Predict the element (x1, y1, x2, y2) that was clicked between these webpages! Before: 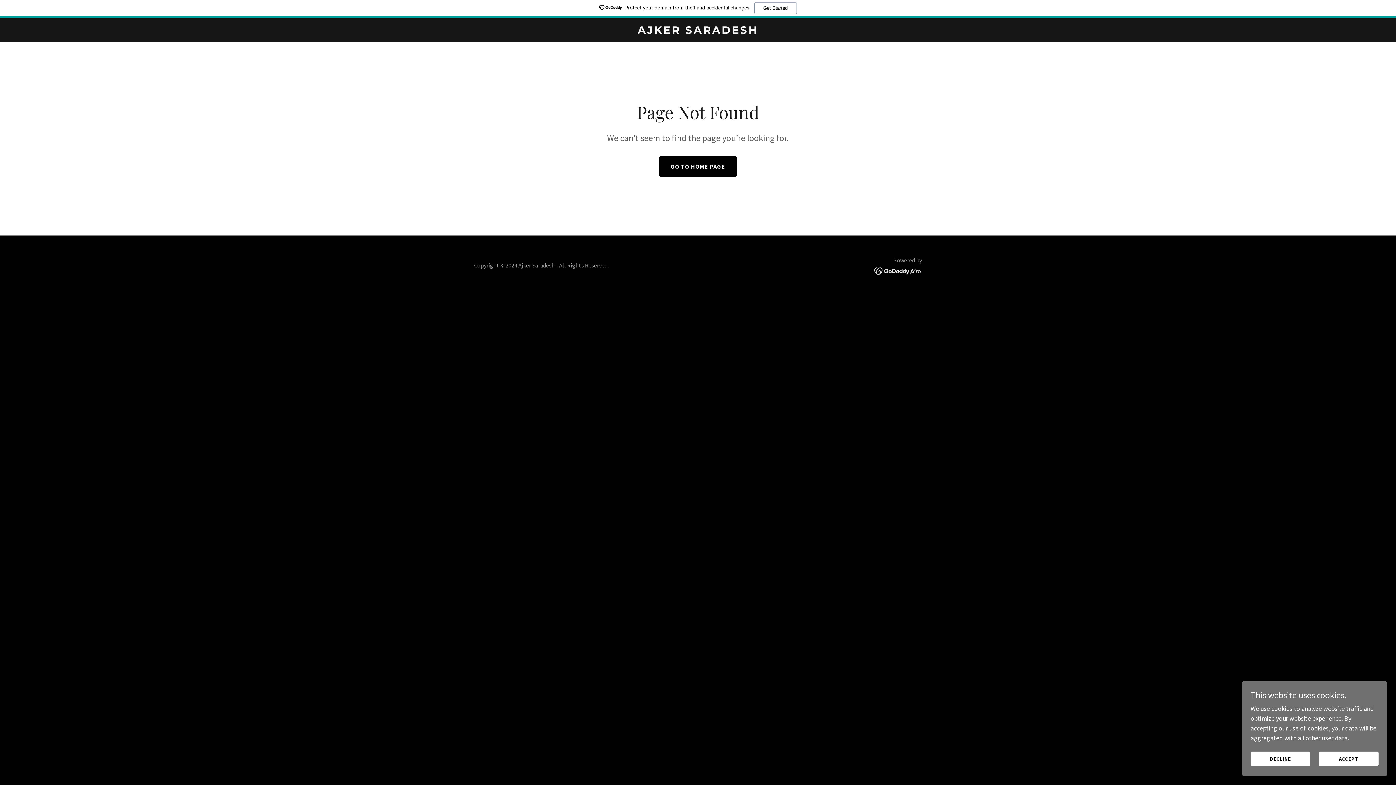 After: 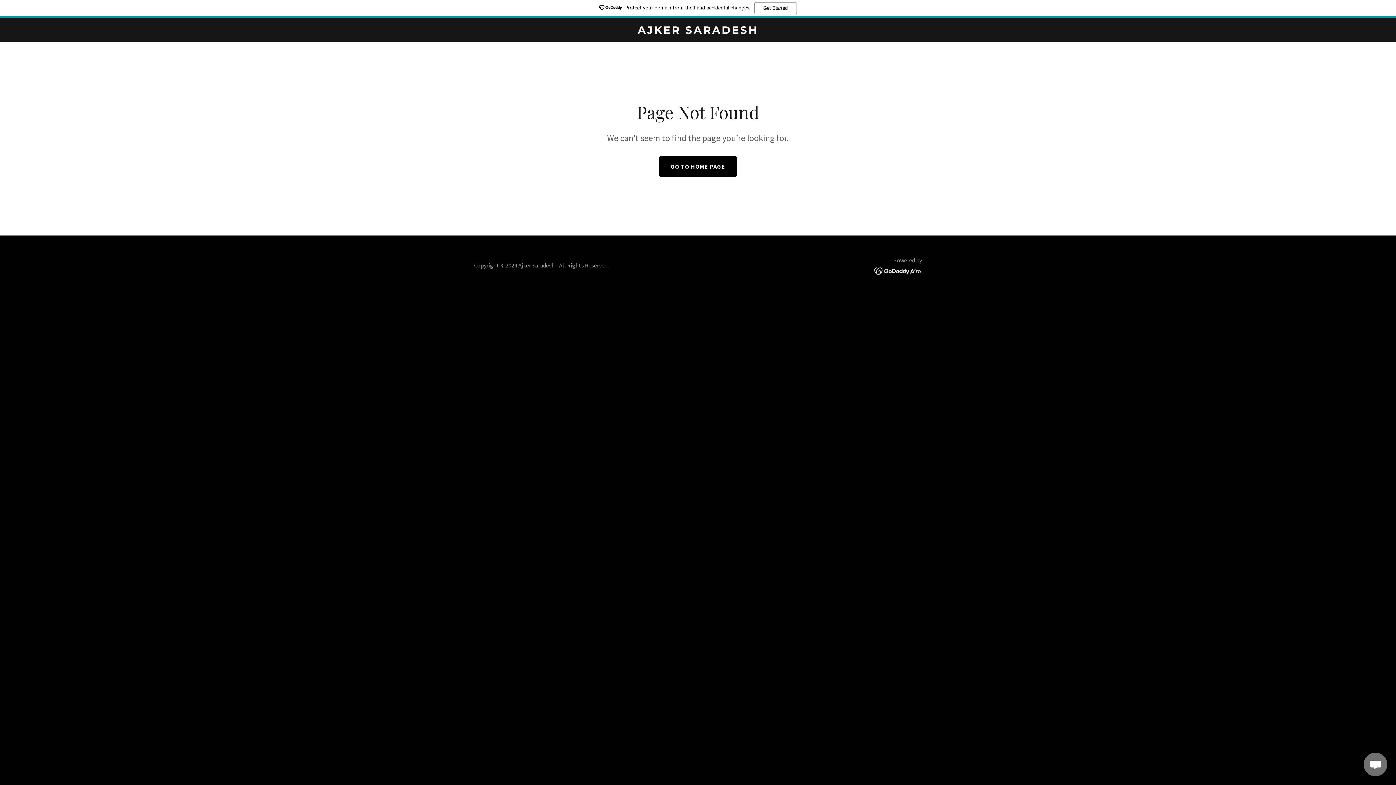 Action: bbox: (1250, 752, 1310, 766) label: DECLINE